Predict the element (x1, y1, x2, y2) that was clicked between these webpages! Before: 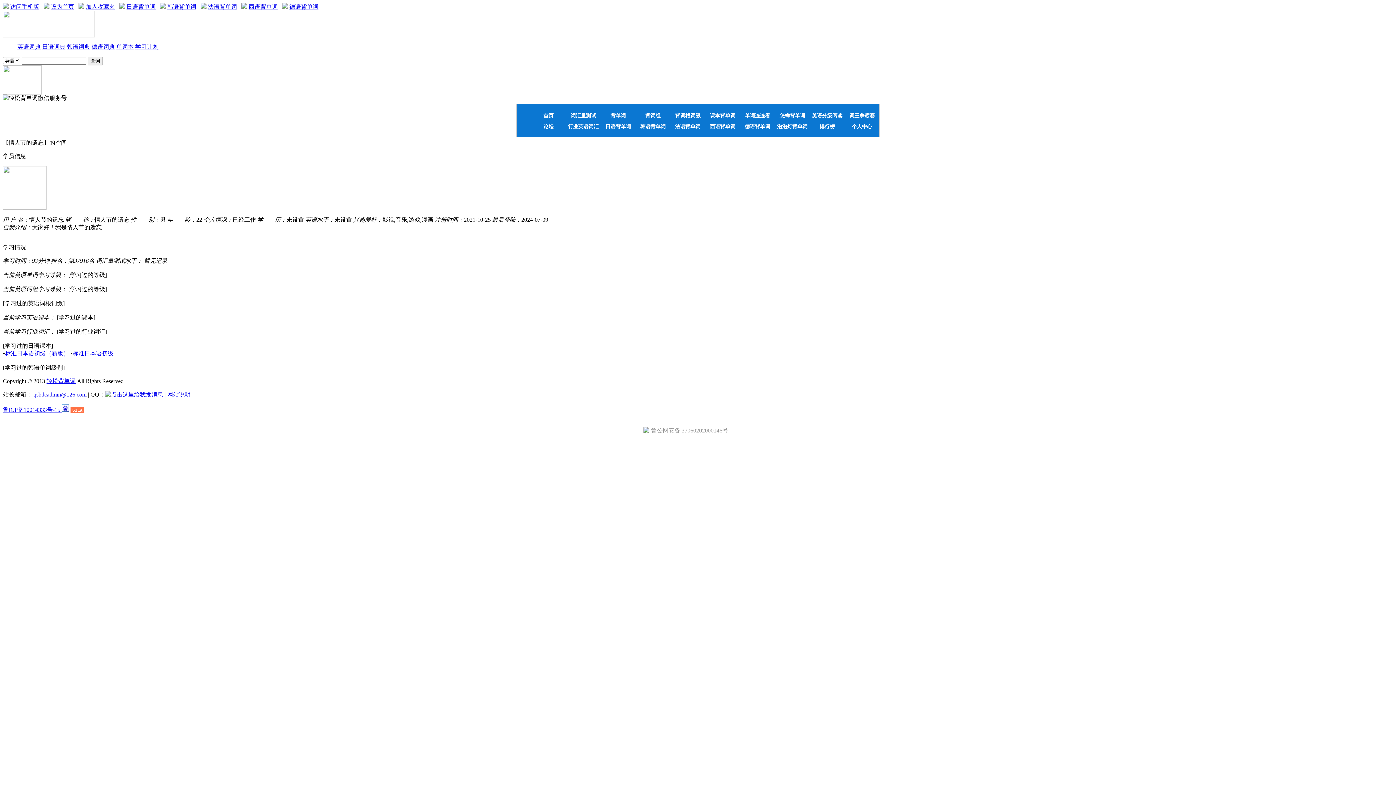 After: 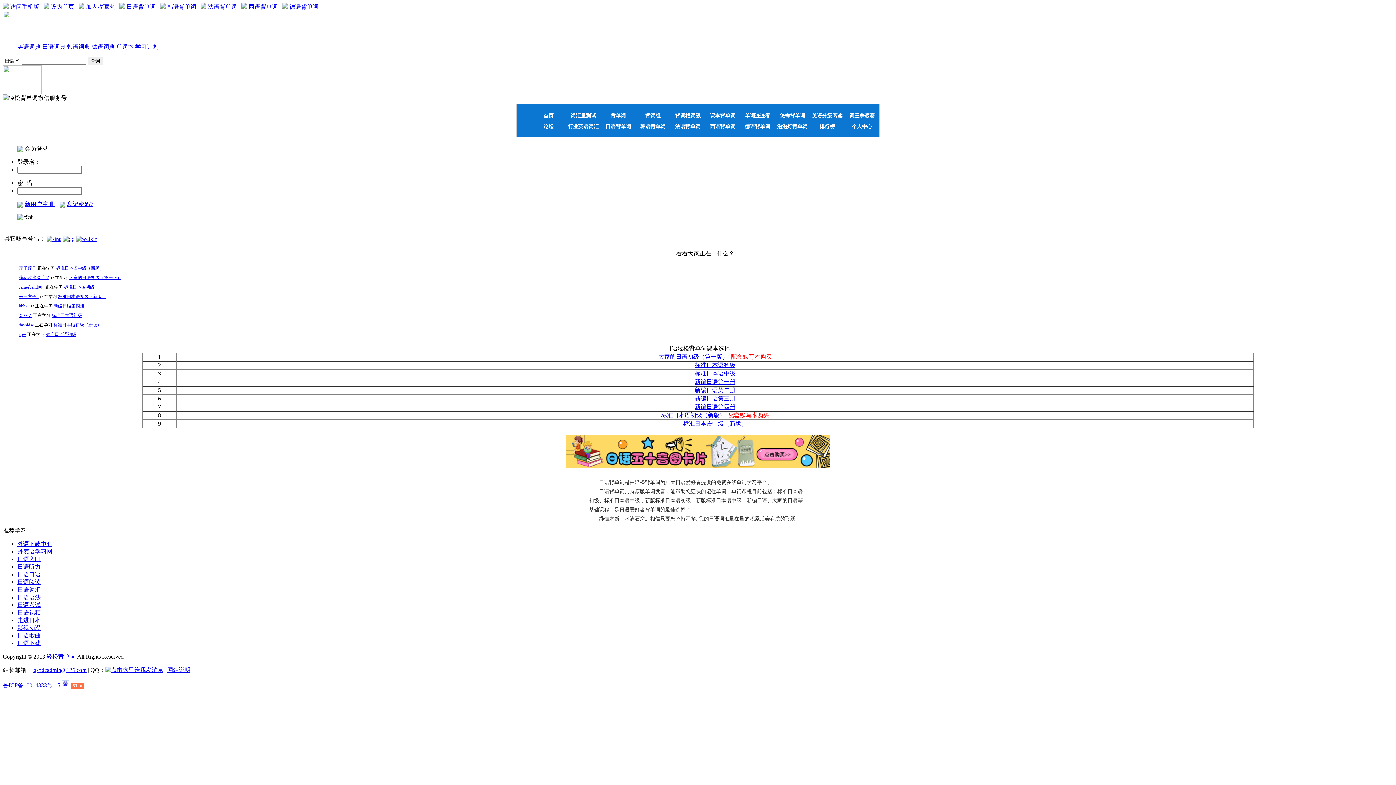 Action: label: 日语背单词 bbox: (126, 3, 155, 9)